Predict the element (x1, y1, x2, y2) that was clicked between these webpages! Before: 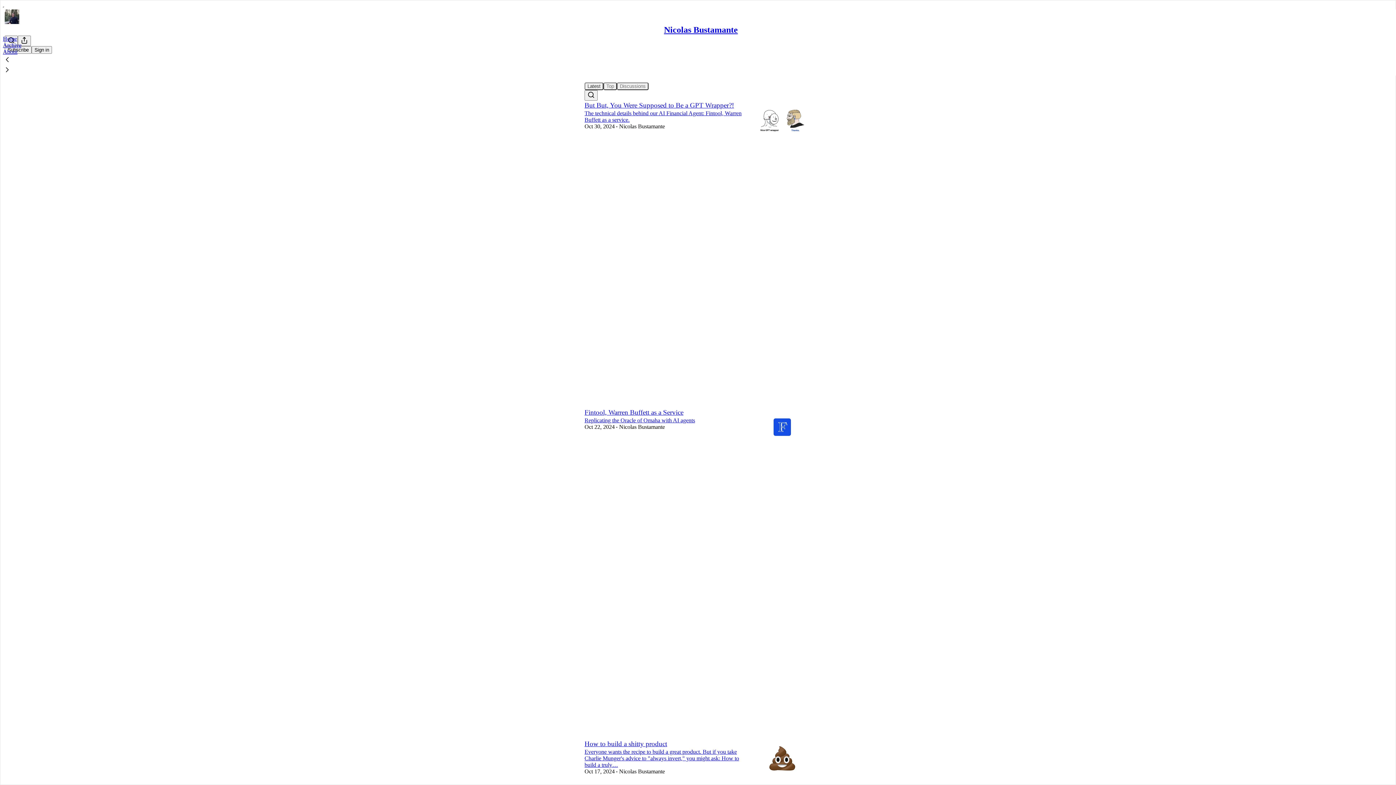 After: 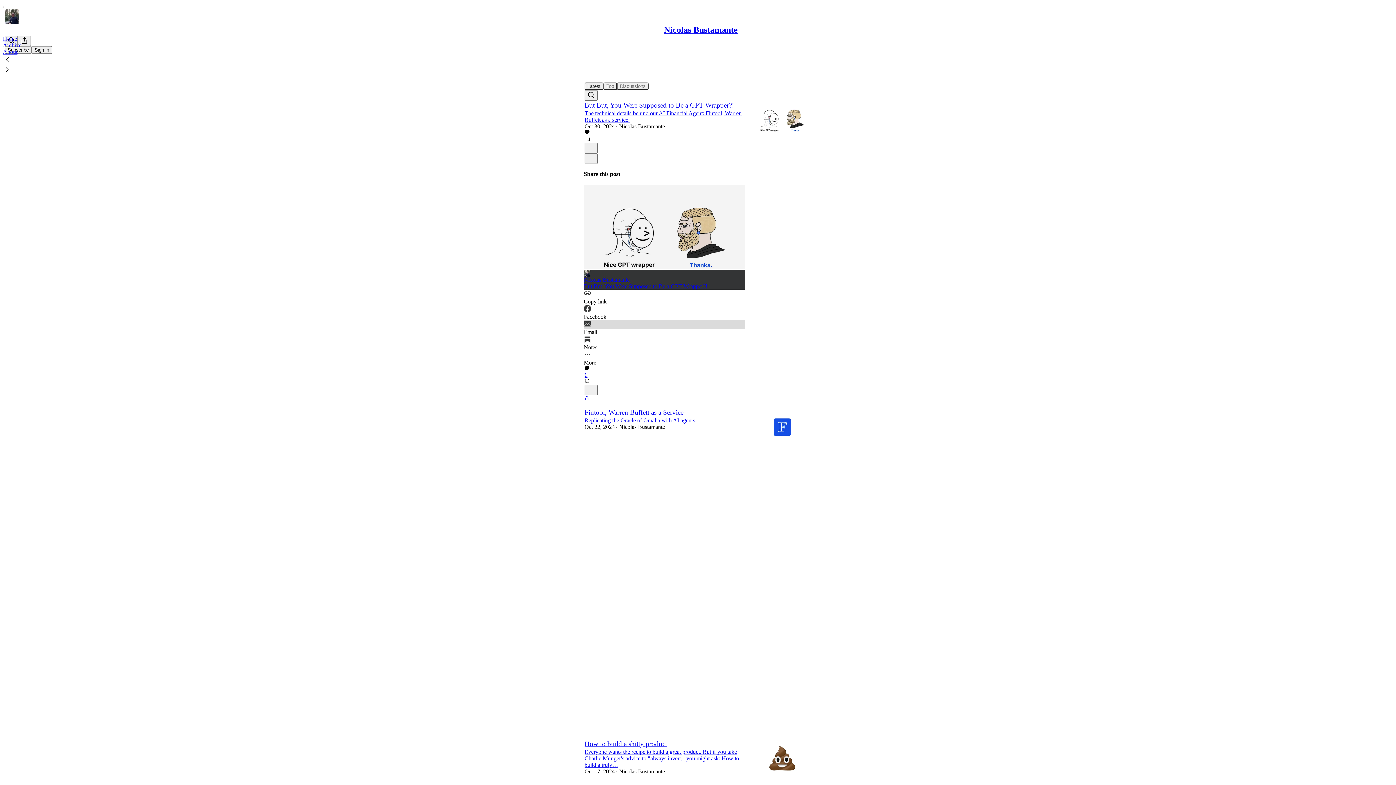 Action: bbox: (584, 320, 745, 335) label: Email